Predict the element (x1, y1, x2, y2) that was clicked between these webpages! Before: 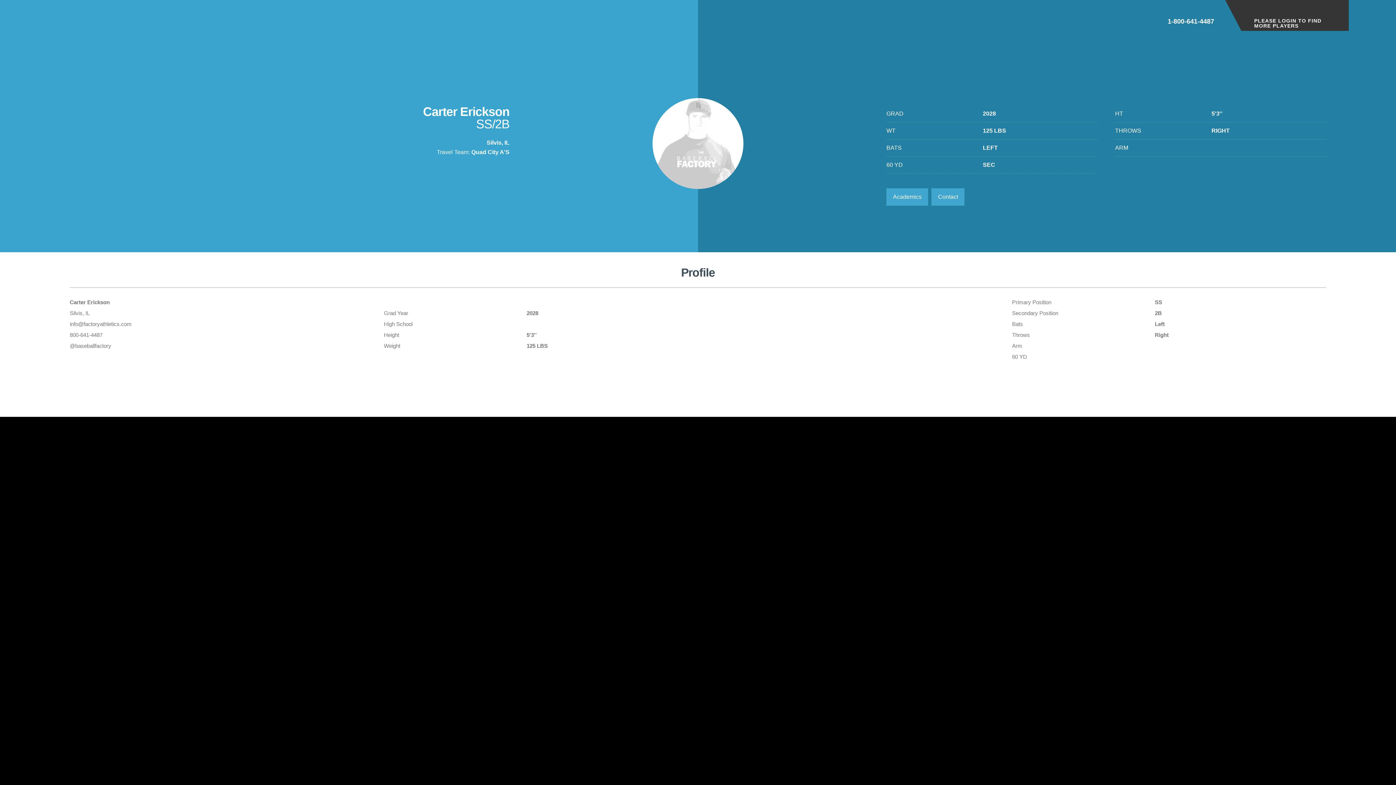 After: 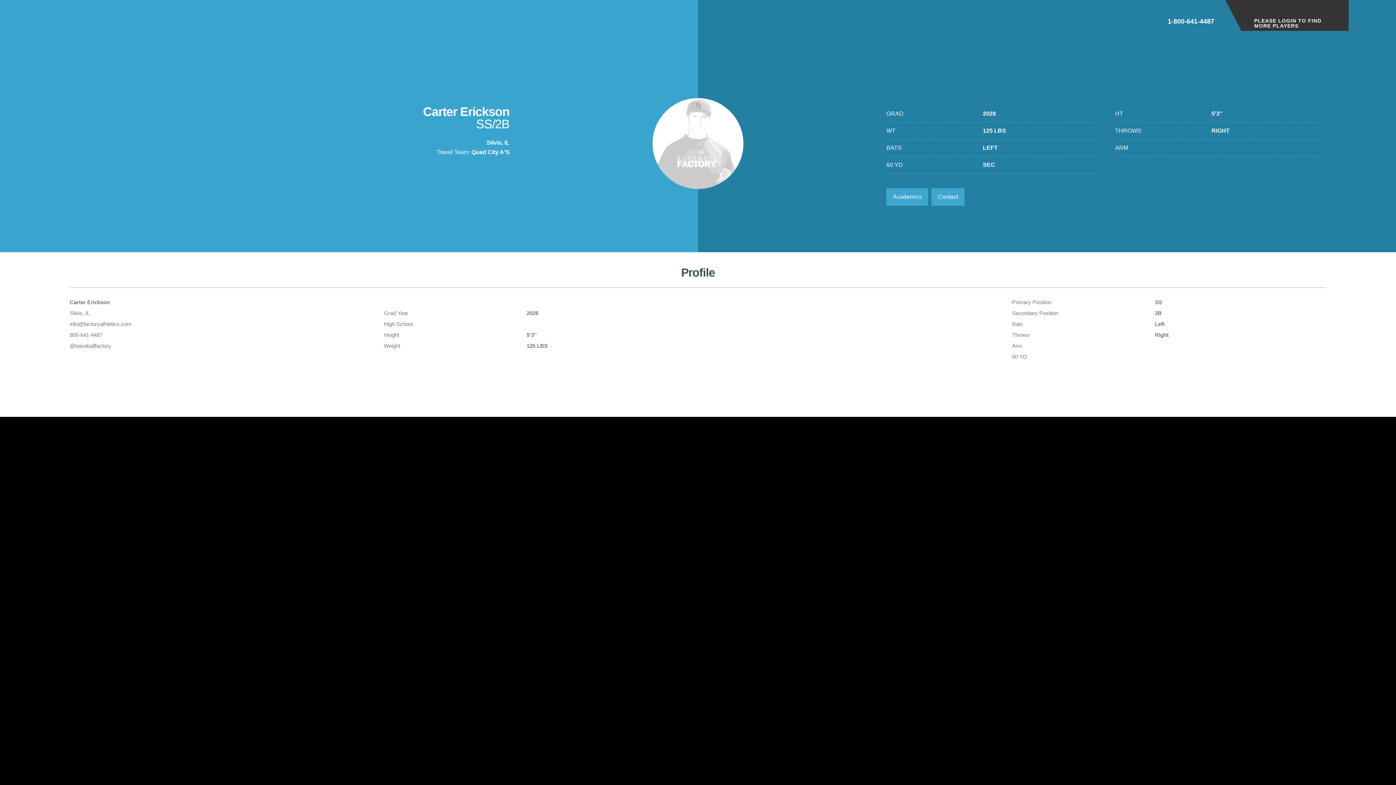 Action: bbox: (1168, 0, 1214, 24) label: 1-800-641-4487